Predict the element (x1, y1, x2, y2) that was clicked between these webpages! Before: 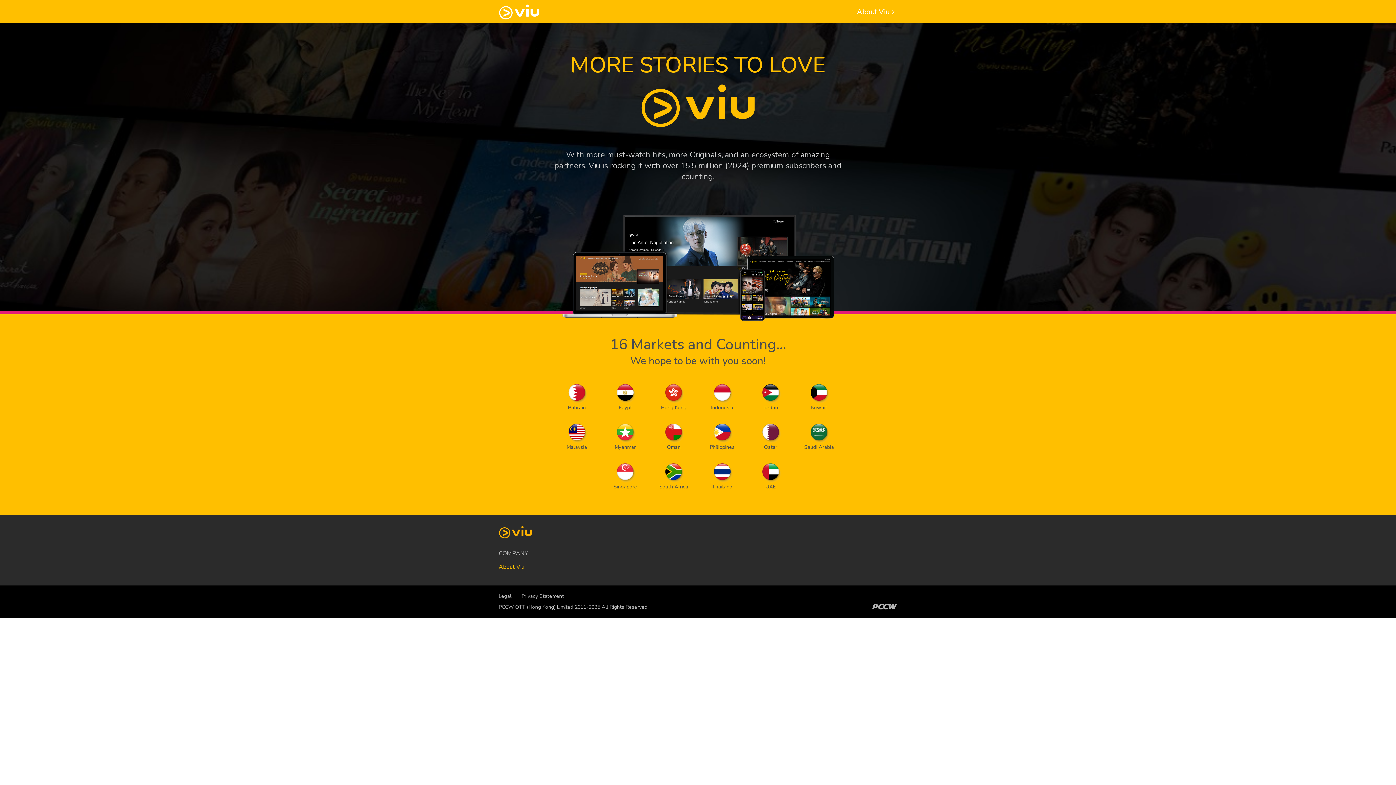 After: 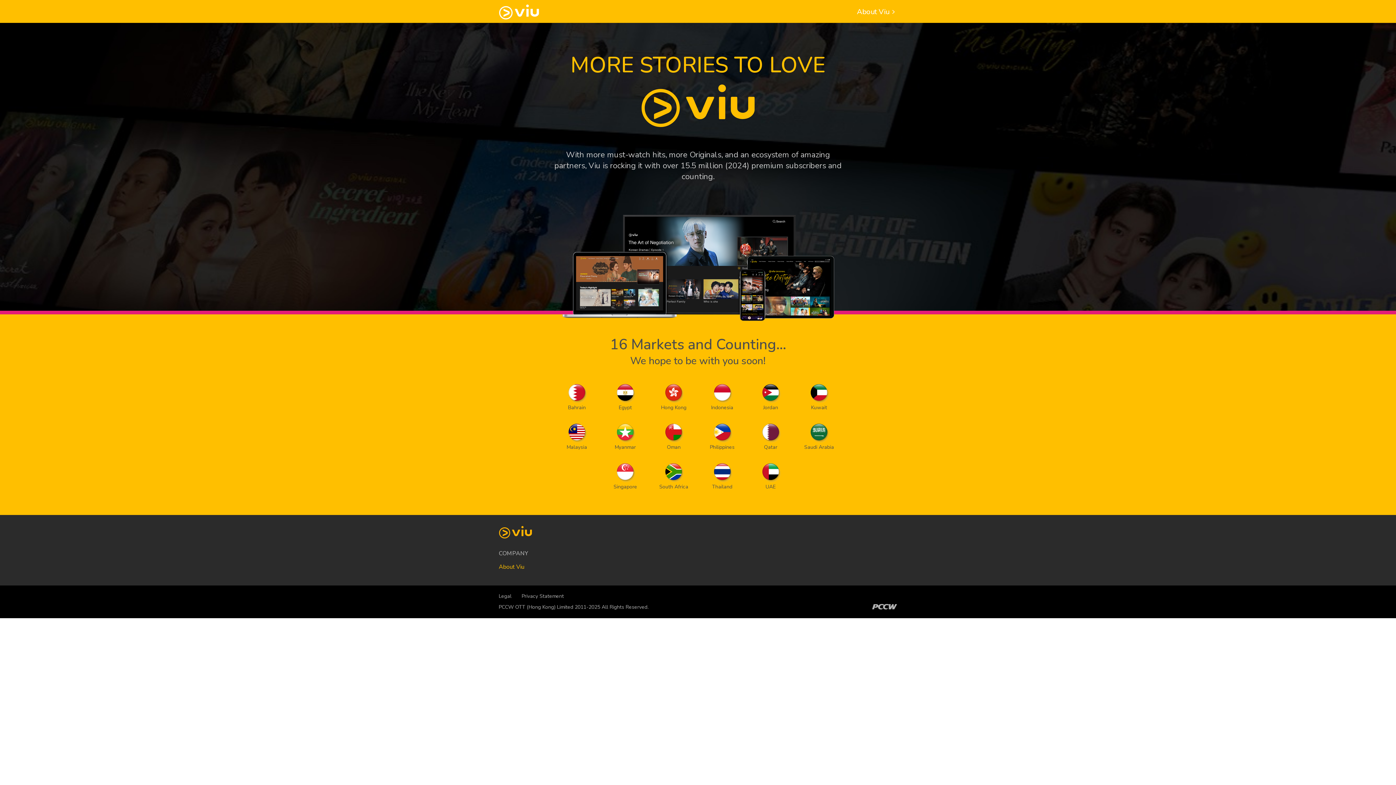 Action: label: Privacy Statement bbox: (521, 593, 564, 600)